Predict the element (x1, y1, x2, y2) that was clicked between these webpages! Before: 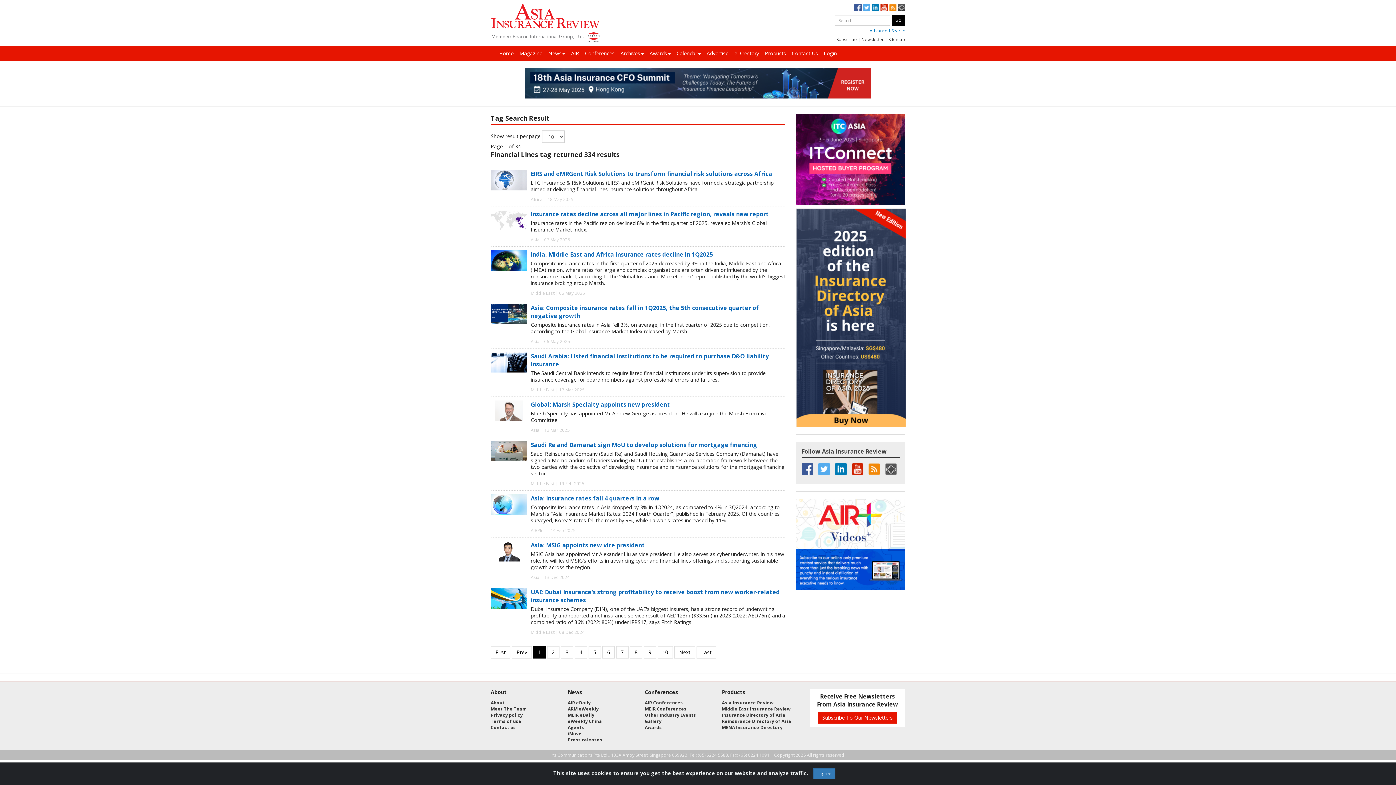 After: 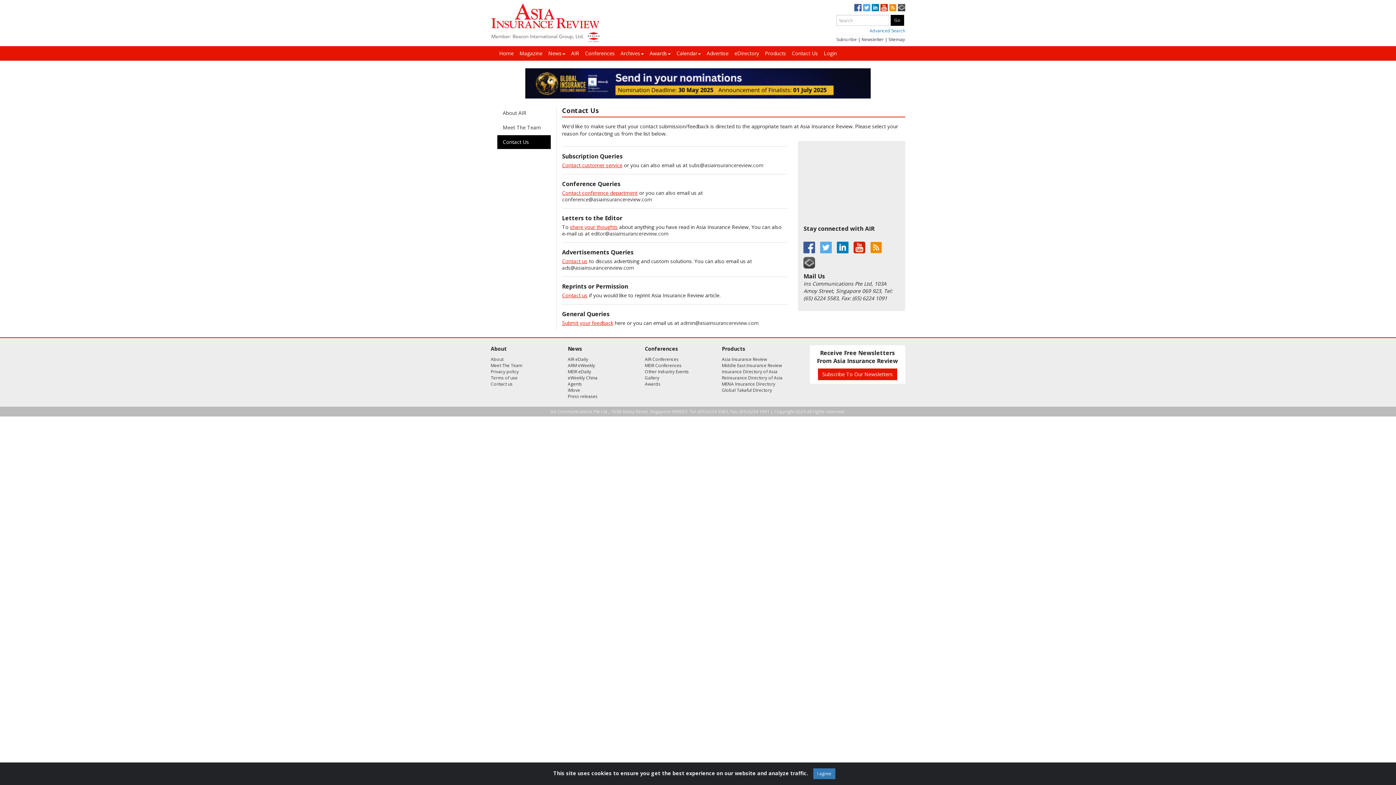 Action: label: Contact us bbox: (490, 724, 516, 731)